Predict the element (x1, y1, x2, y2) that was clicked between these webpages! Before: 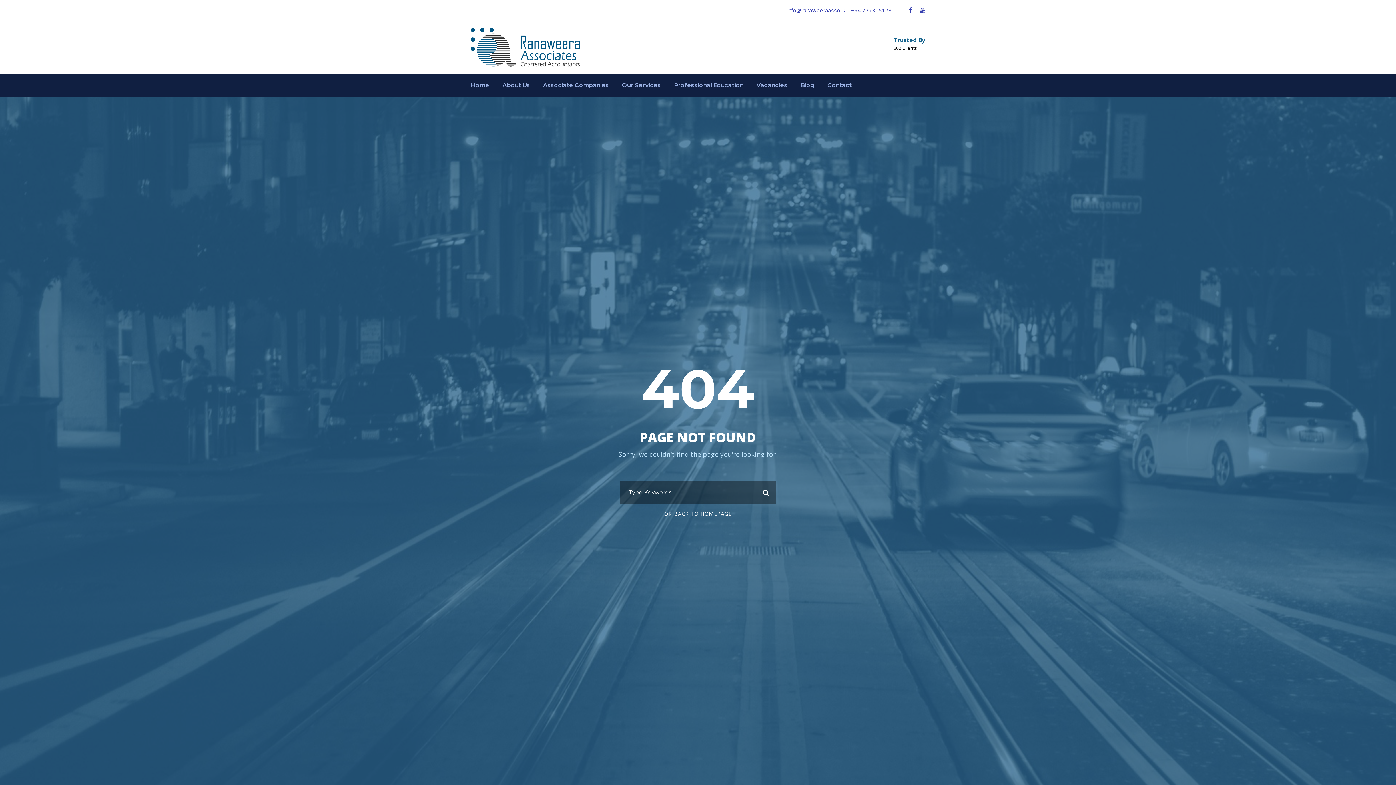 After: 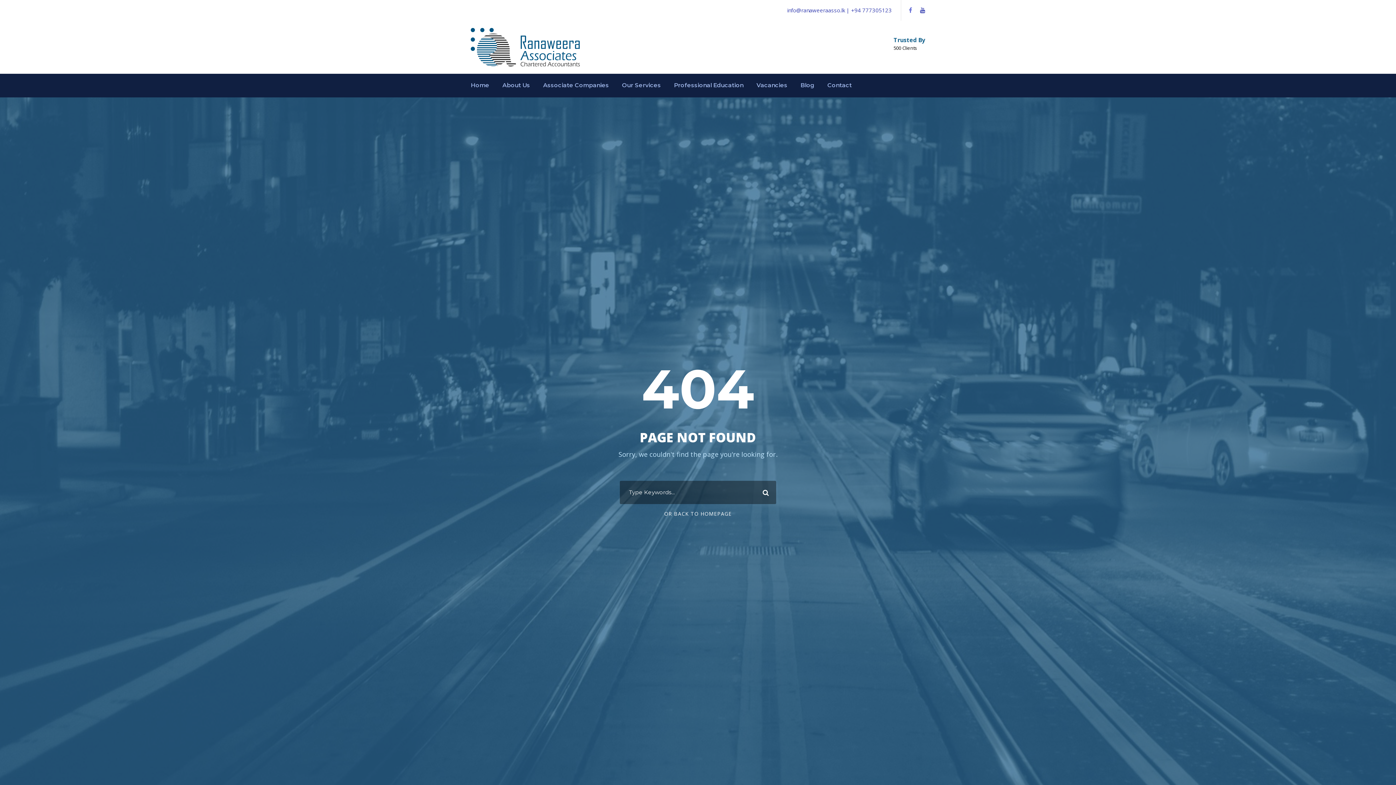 Action: bbox: (909, 6, 912, 14)